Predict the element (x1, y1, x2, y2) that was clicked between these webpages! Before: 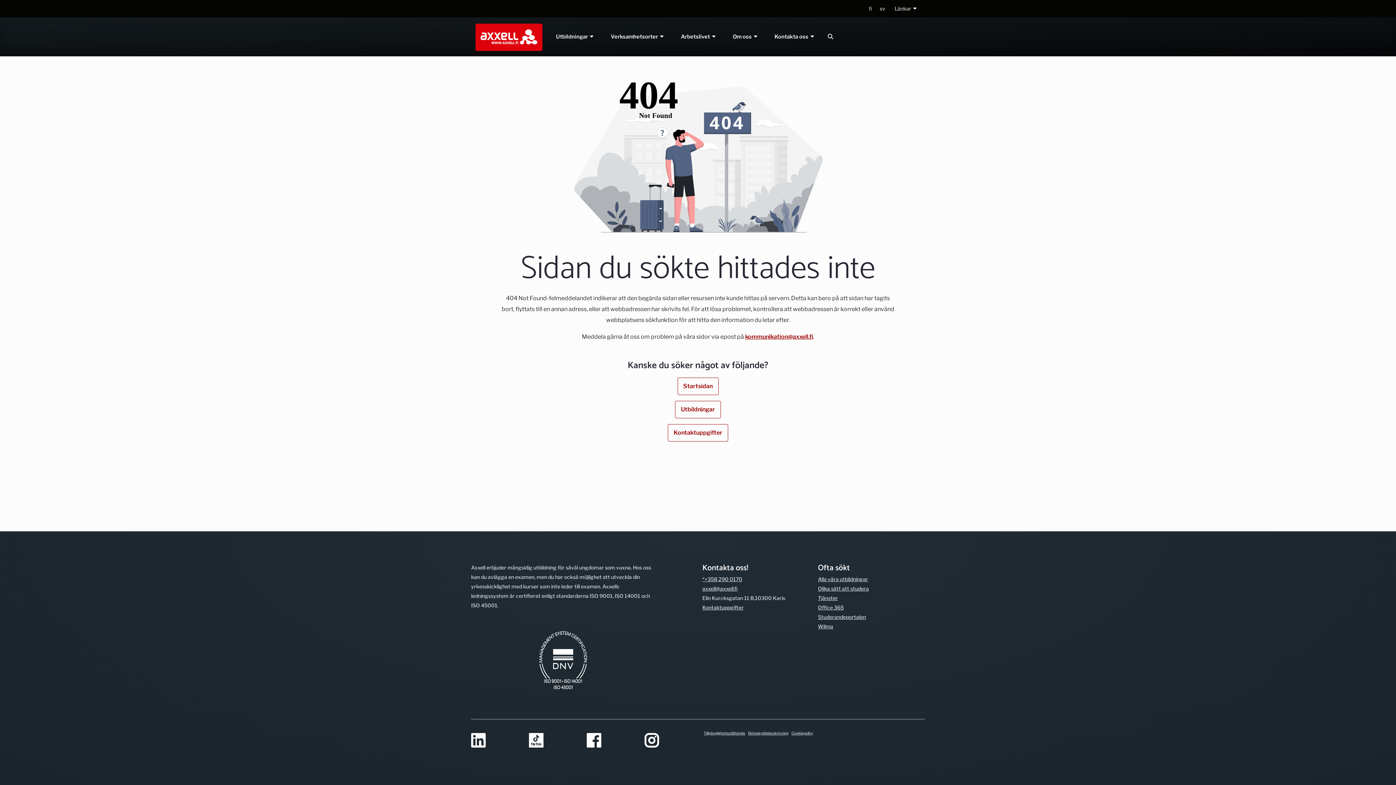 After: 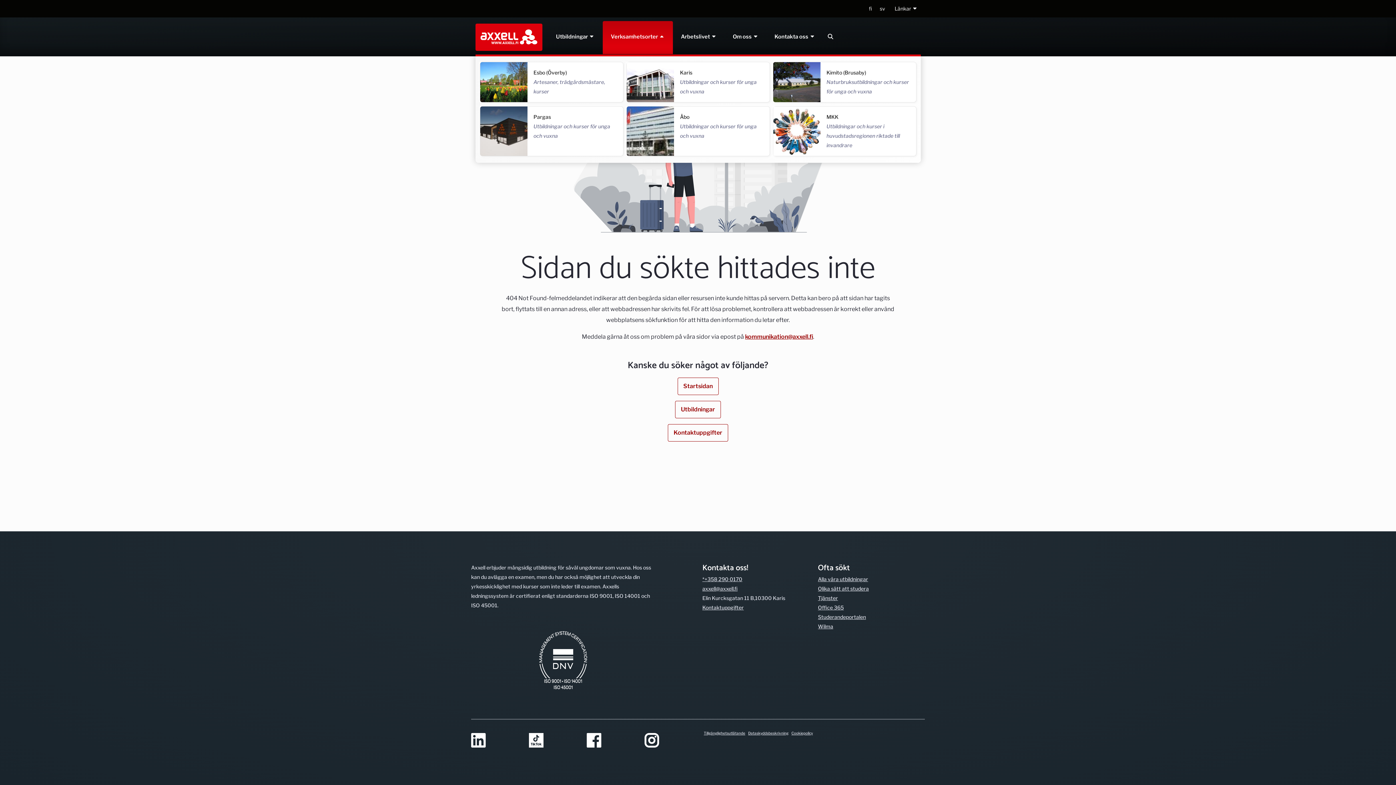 Action: label: Verksamhetsorter  bbox: (602, 28, 672, 45)